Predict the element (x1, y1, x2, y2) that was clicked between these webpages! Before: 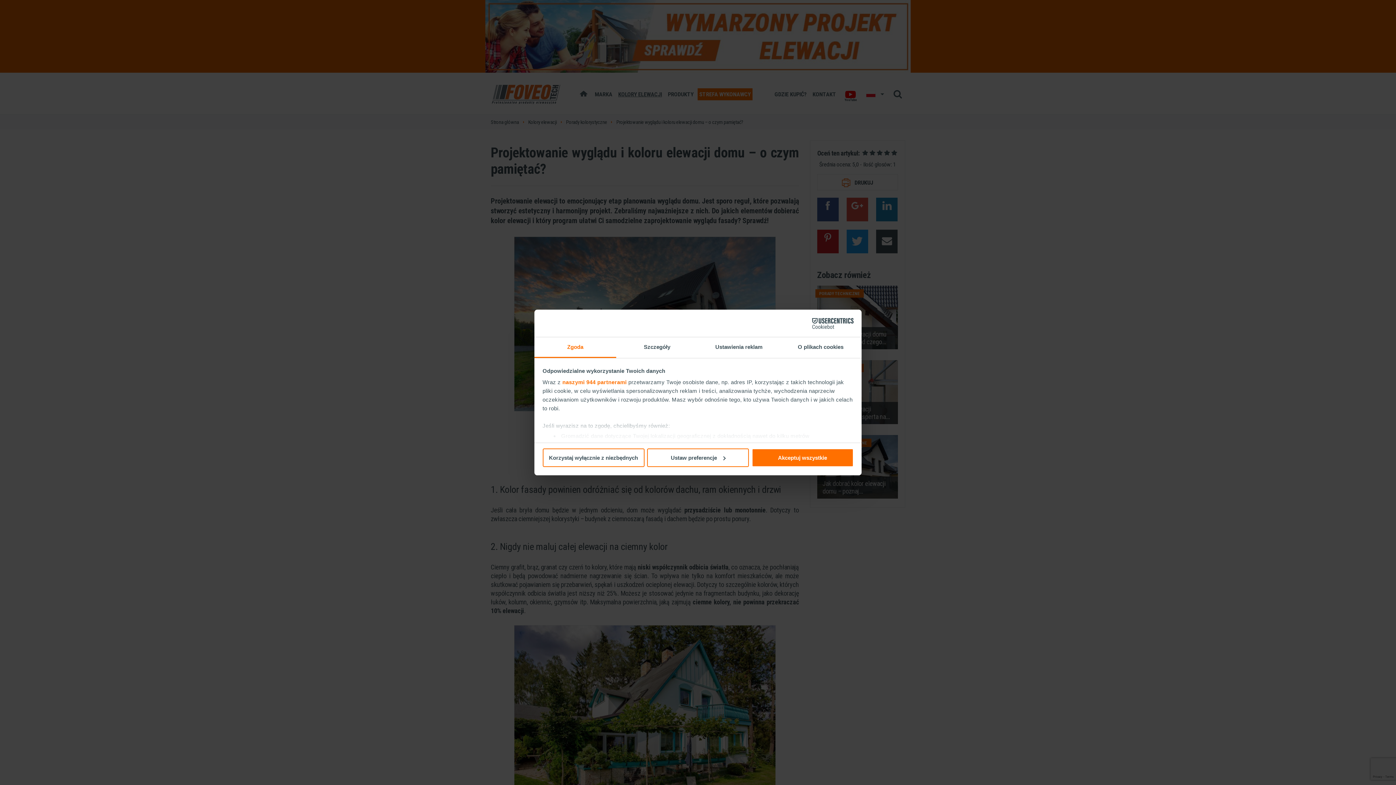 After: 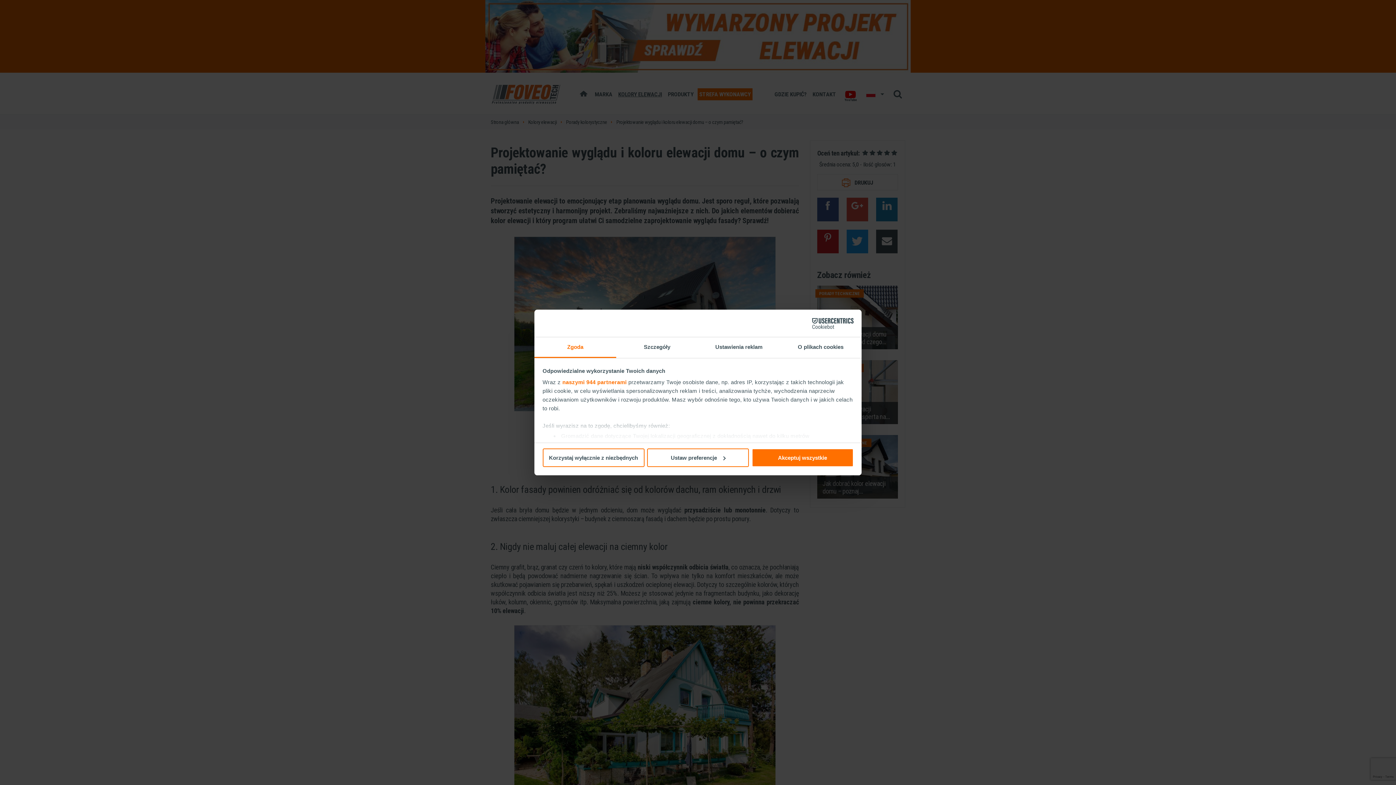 Action: label: Zgoda bbox: (534, 337, 616, 358)